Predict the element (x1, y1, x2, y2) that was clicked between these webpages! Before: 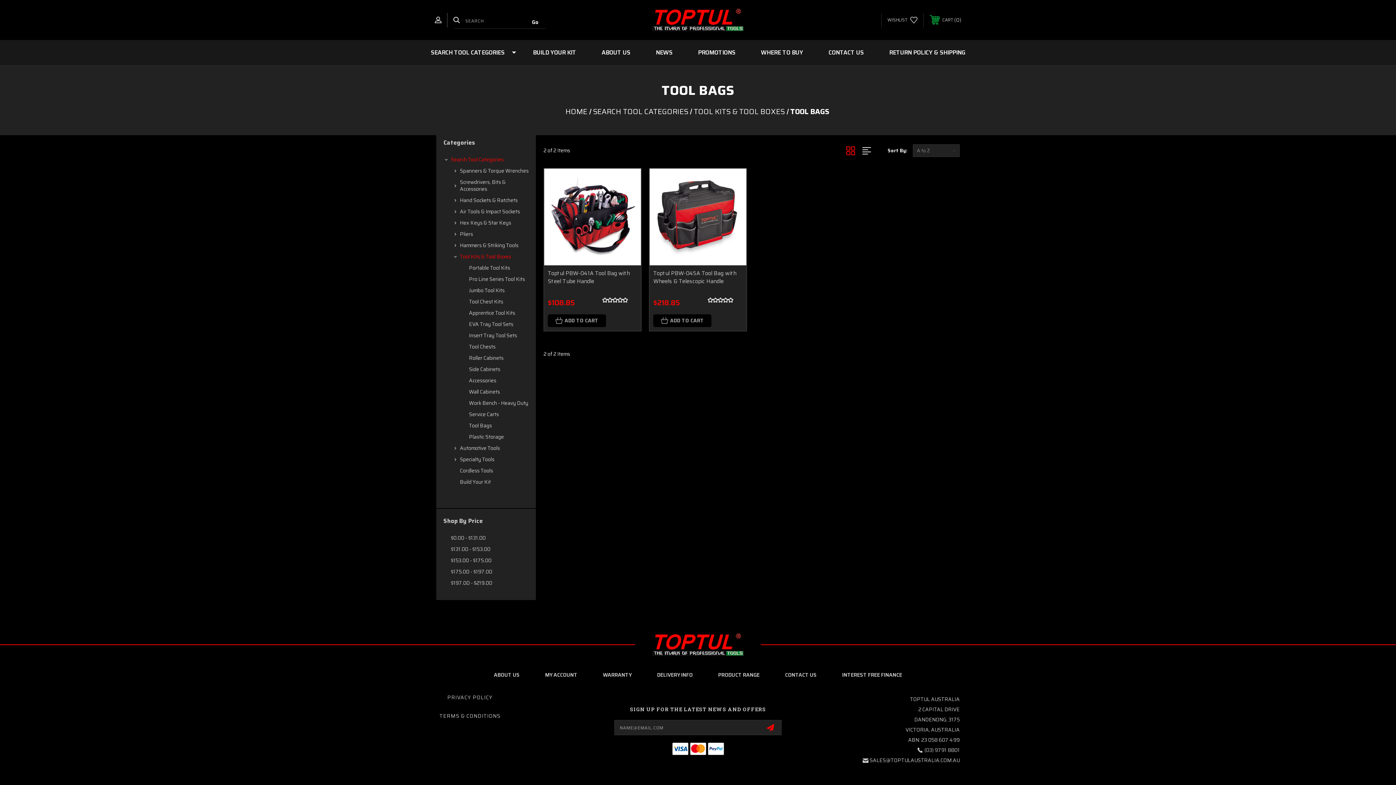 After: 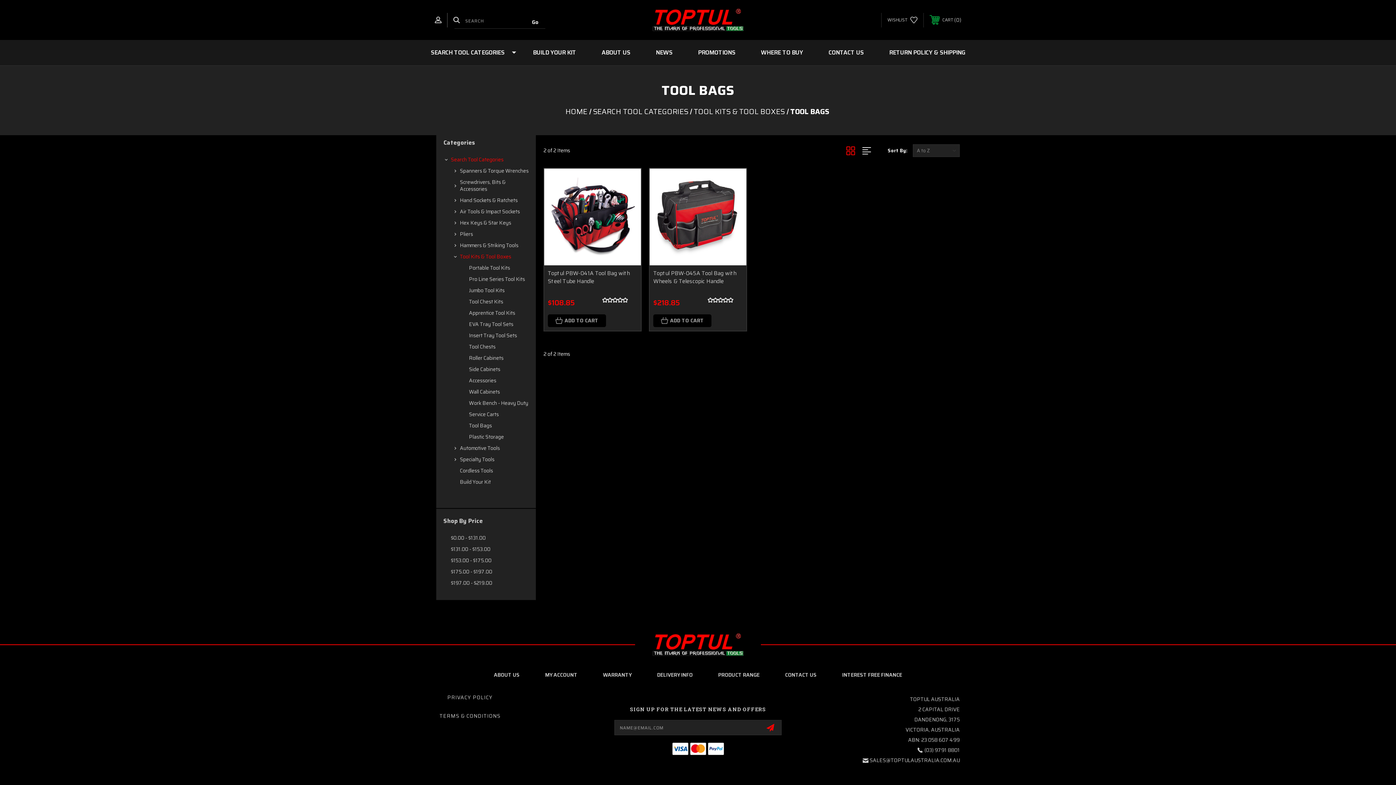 Action: bbox: (790, 105, 829, 117) label: TOOL BAGS